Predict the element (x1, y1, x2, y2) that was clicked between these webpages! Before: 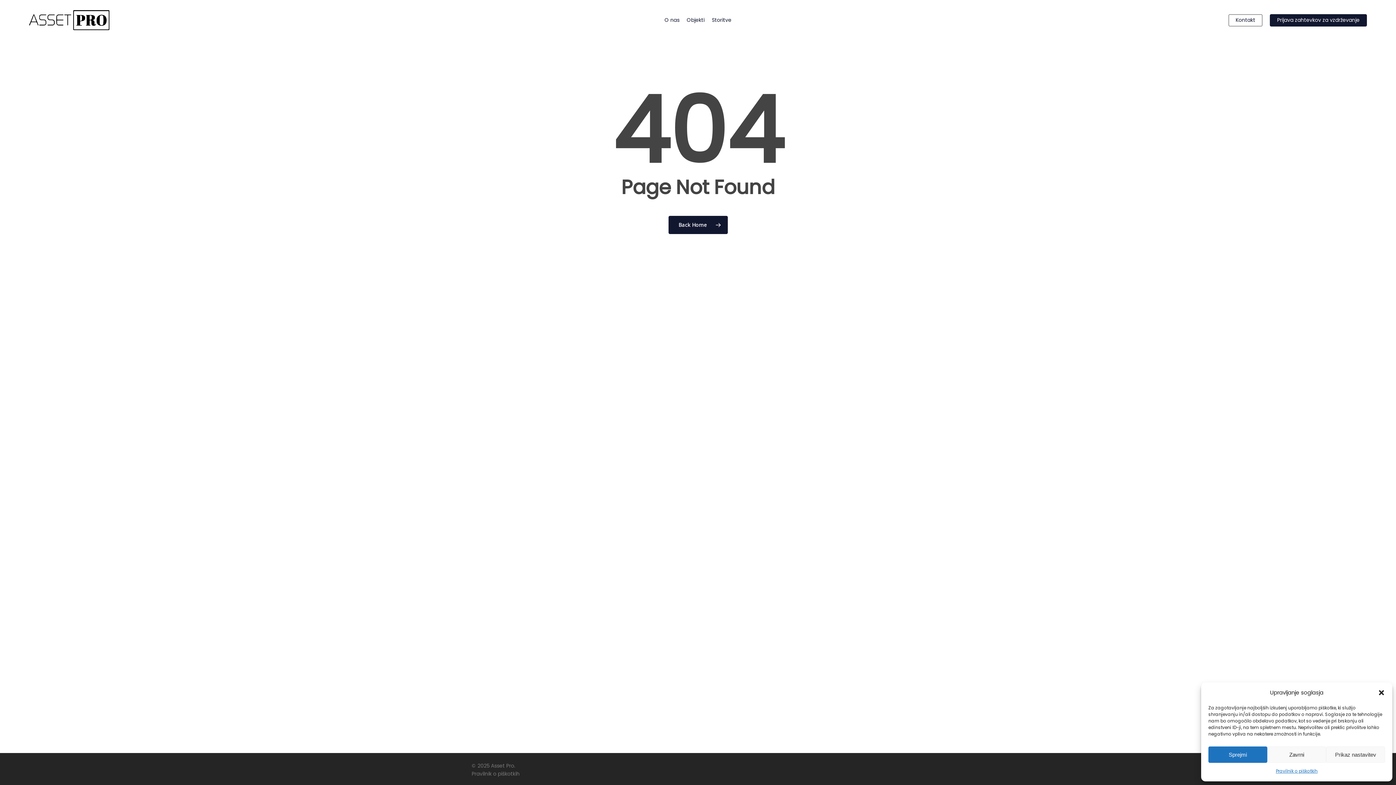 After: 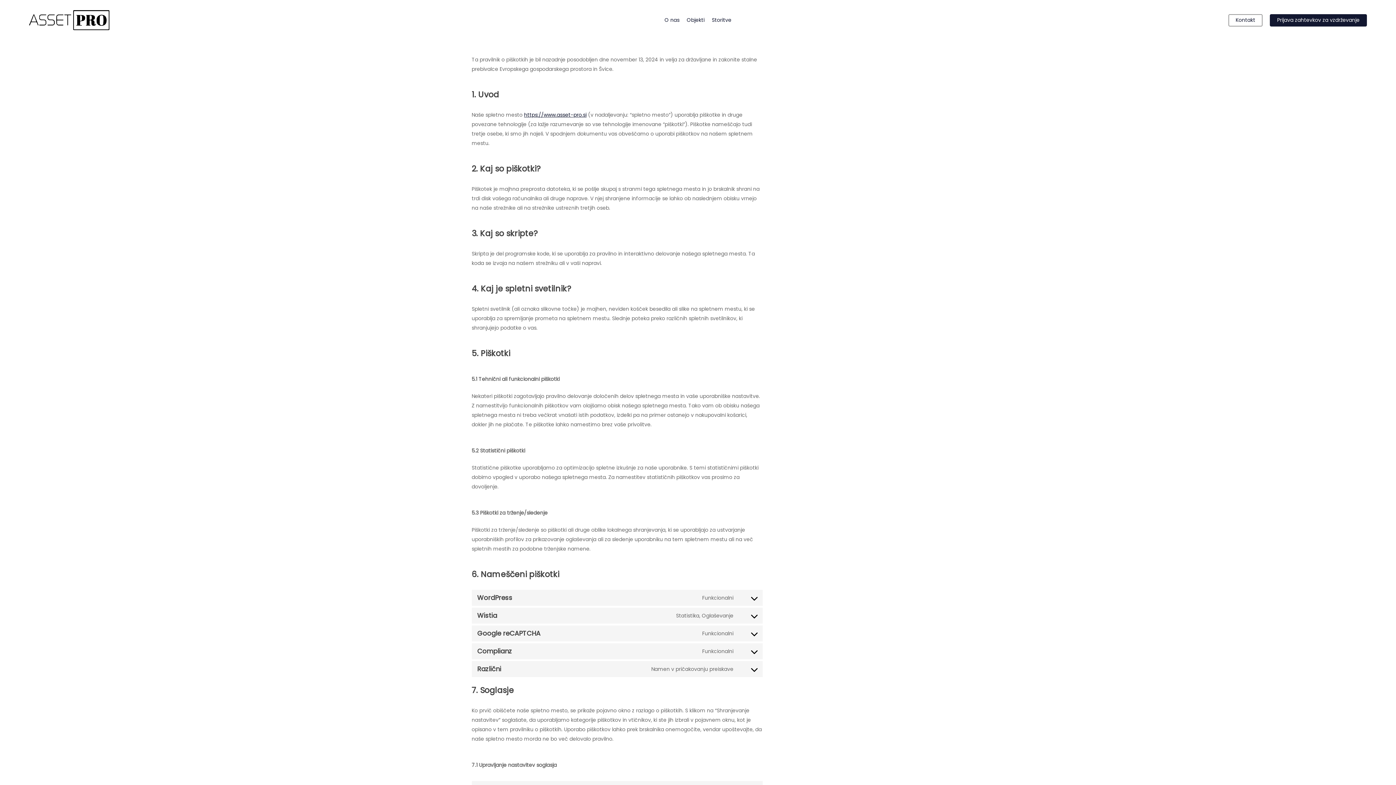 Action: bbox: (471, 770, 519, 777) label: Pravilnik o piškotkih